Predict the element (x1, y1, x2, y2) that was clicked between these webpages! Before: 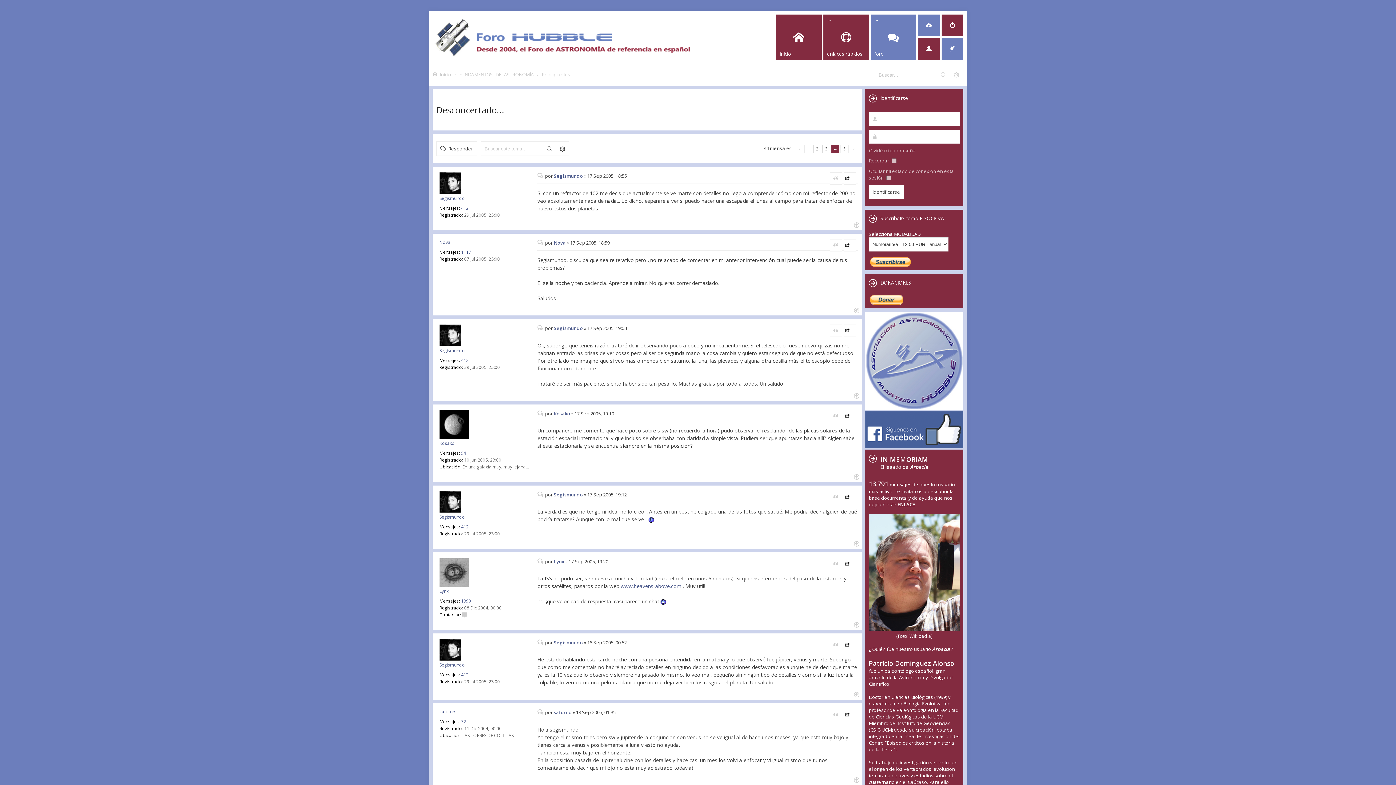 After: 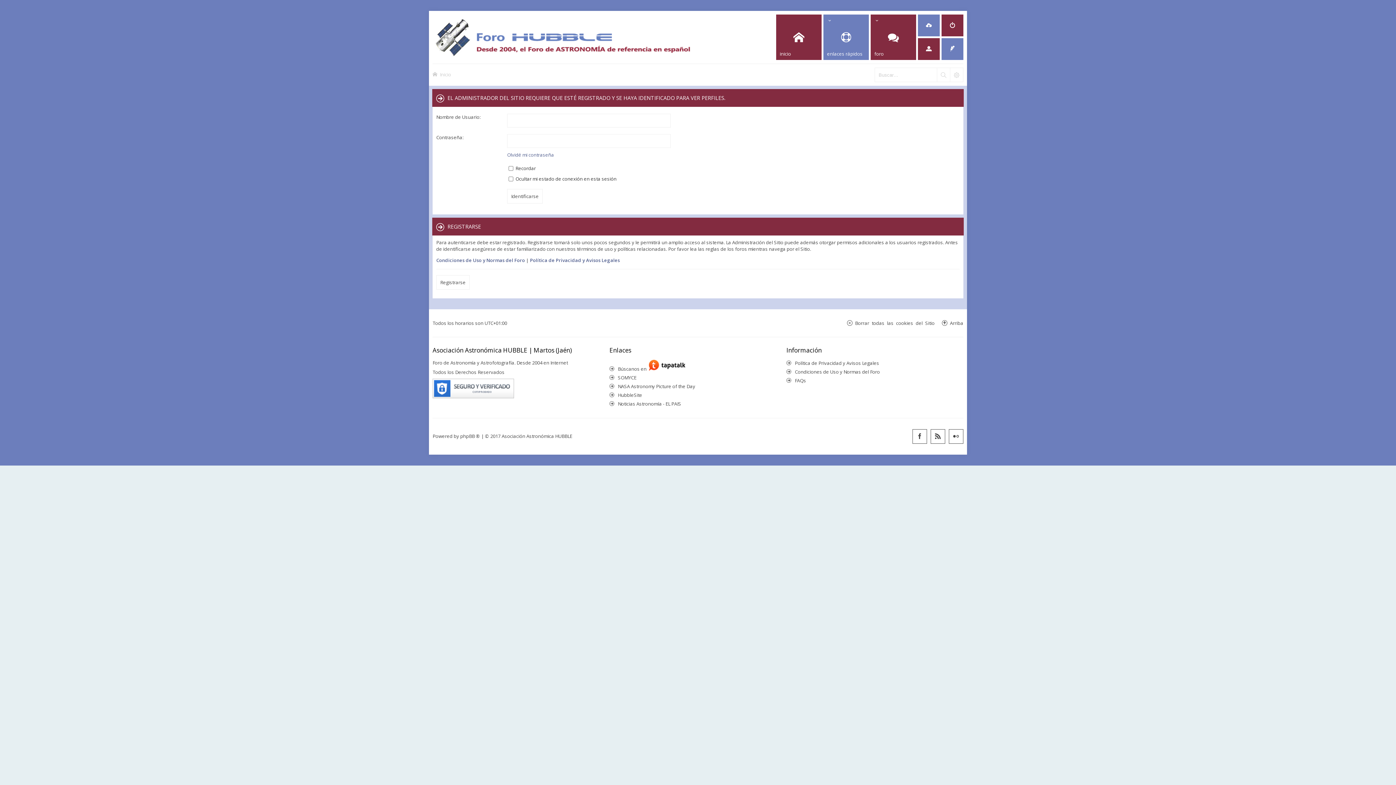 Action: bbox: (439, 491, 529, 512)